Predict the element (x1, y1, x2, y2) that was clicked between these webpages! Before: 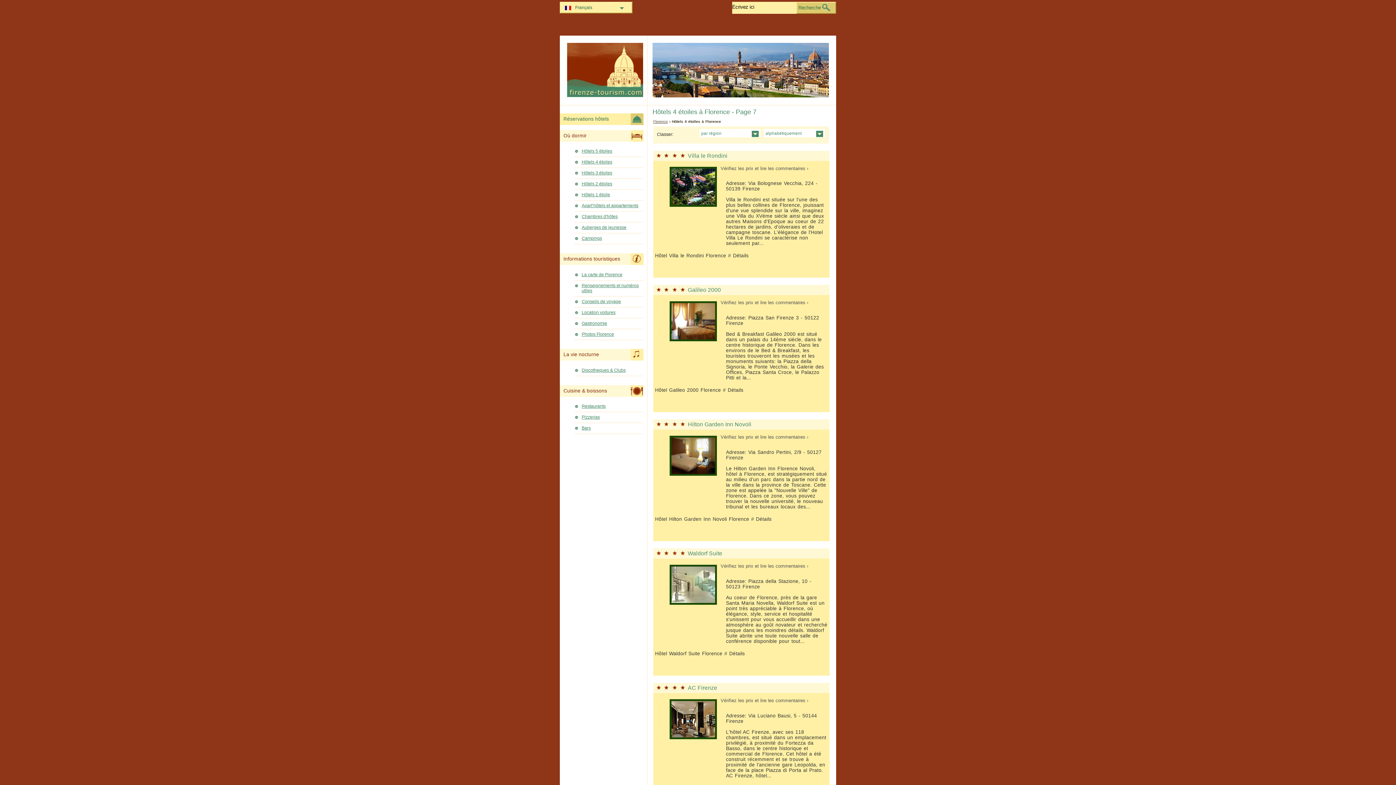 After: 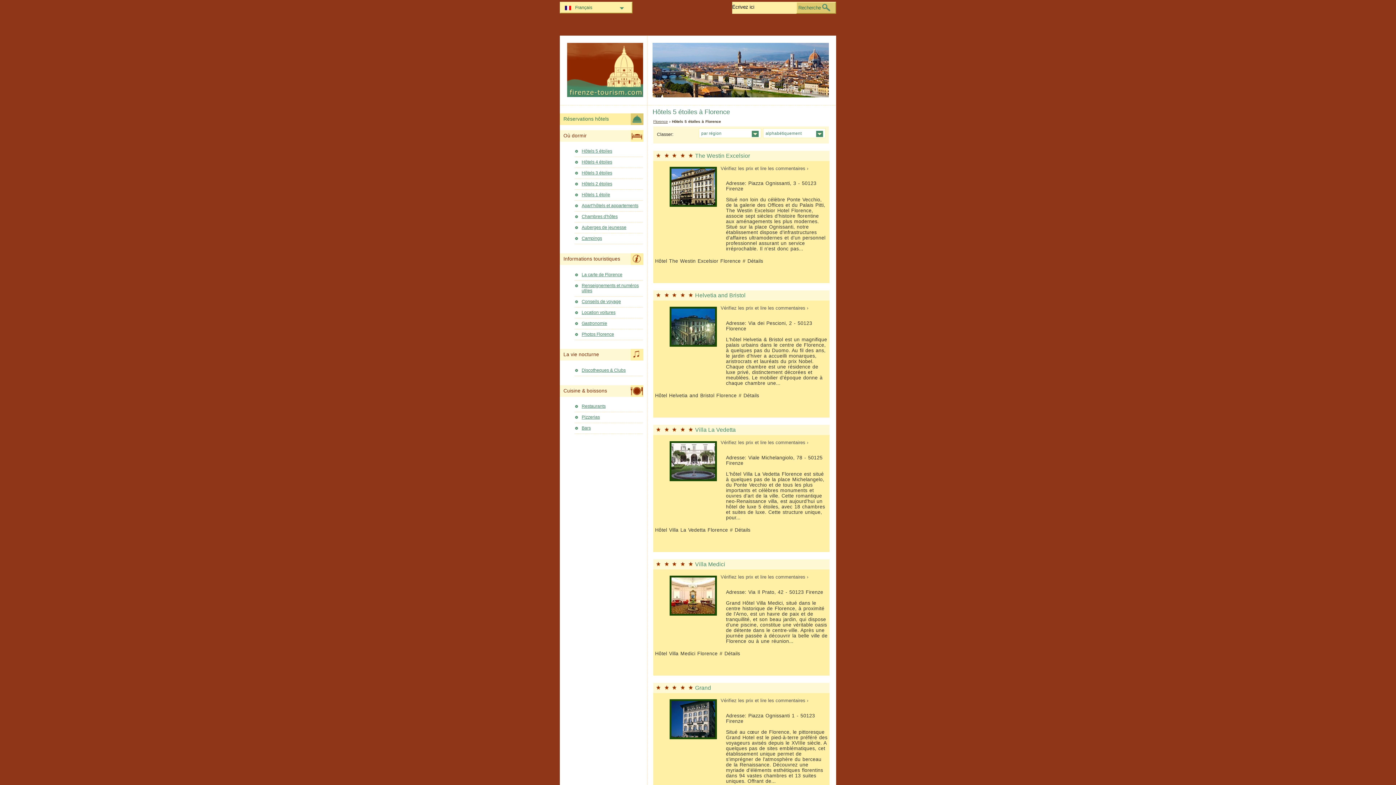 Action: label: Hôtels 5 étoiles bbox: (574, 147, 643, 156)